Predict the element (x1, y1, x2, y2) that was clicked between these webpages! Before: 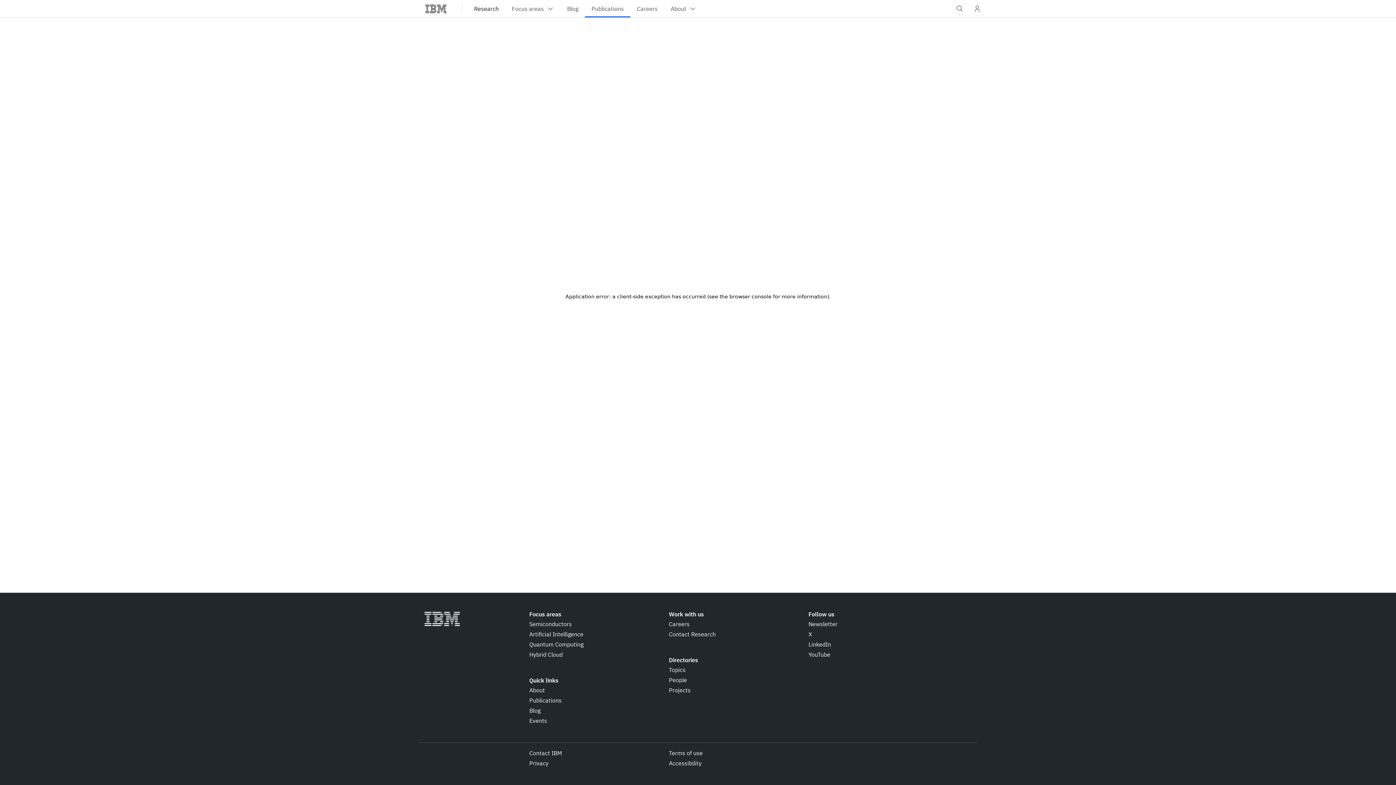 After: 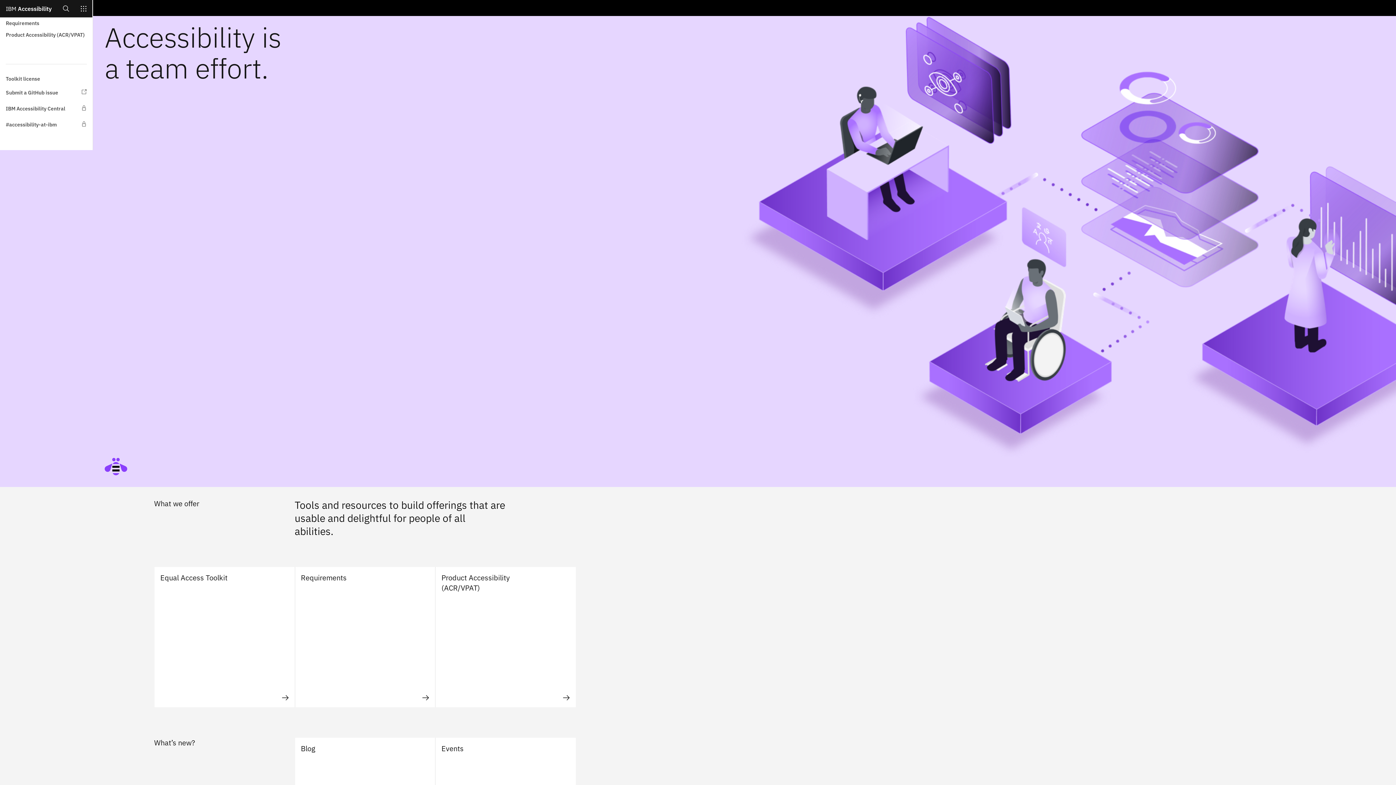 Action: label: Accessibility bbox: (669, 759, 701, 768)